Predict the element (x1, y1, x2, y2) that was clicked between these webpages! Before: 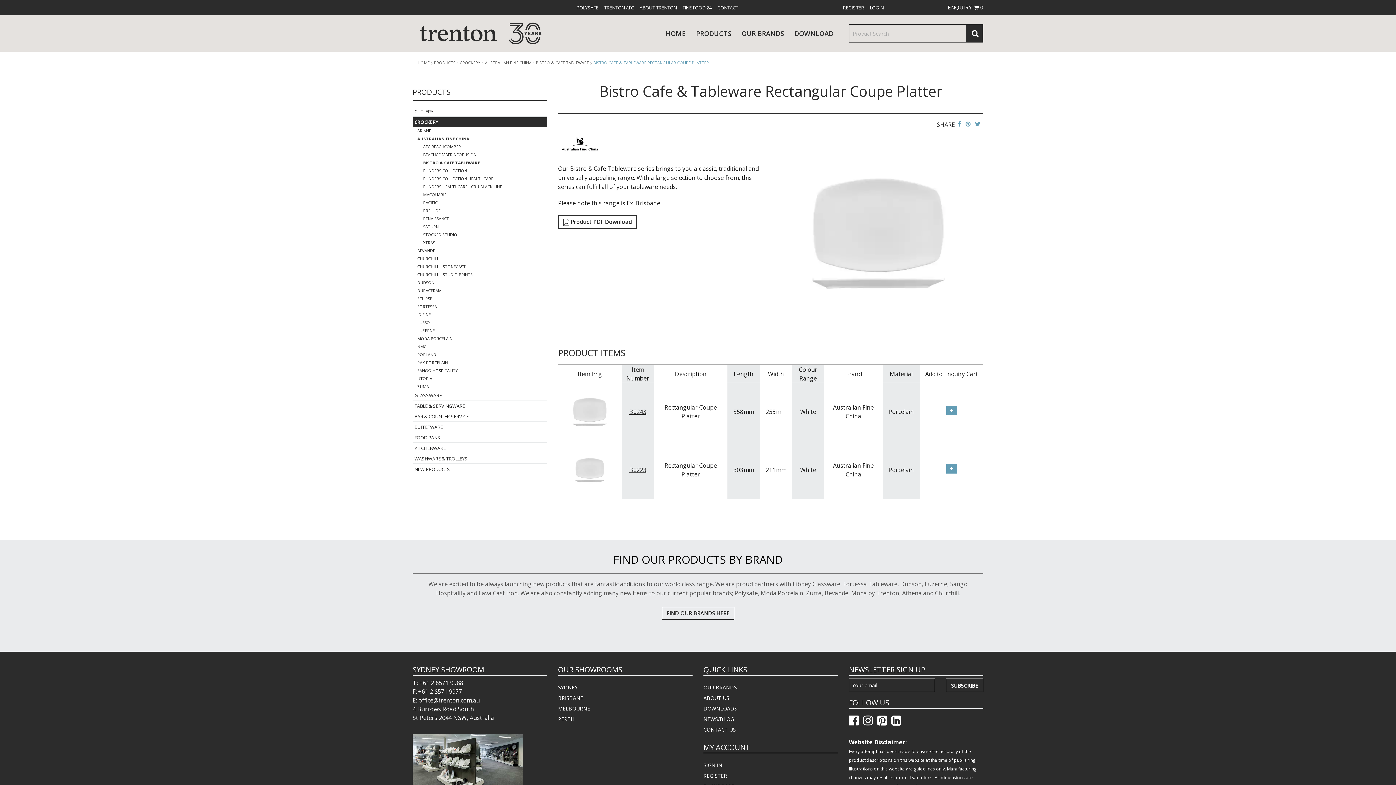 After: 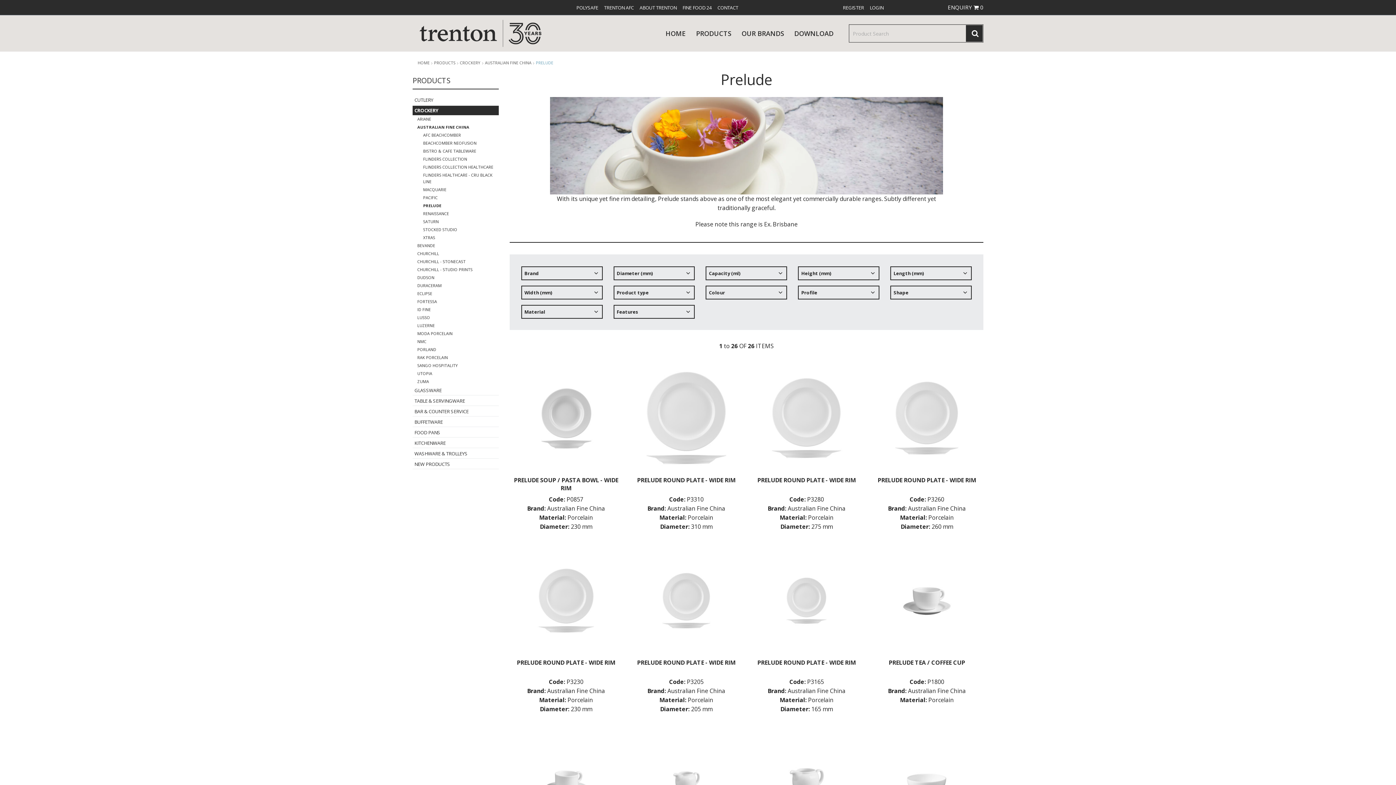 Action: bbox: (421, 206, 547, 214) label: PRELUDE